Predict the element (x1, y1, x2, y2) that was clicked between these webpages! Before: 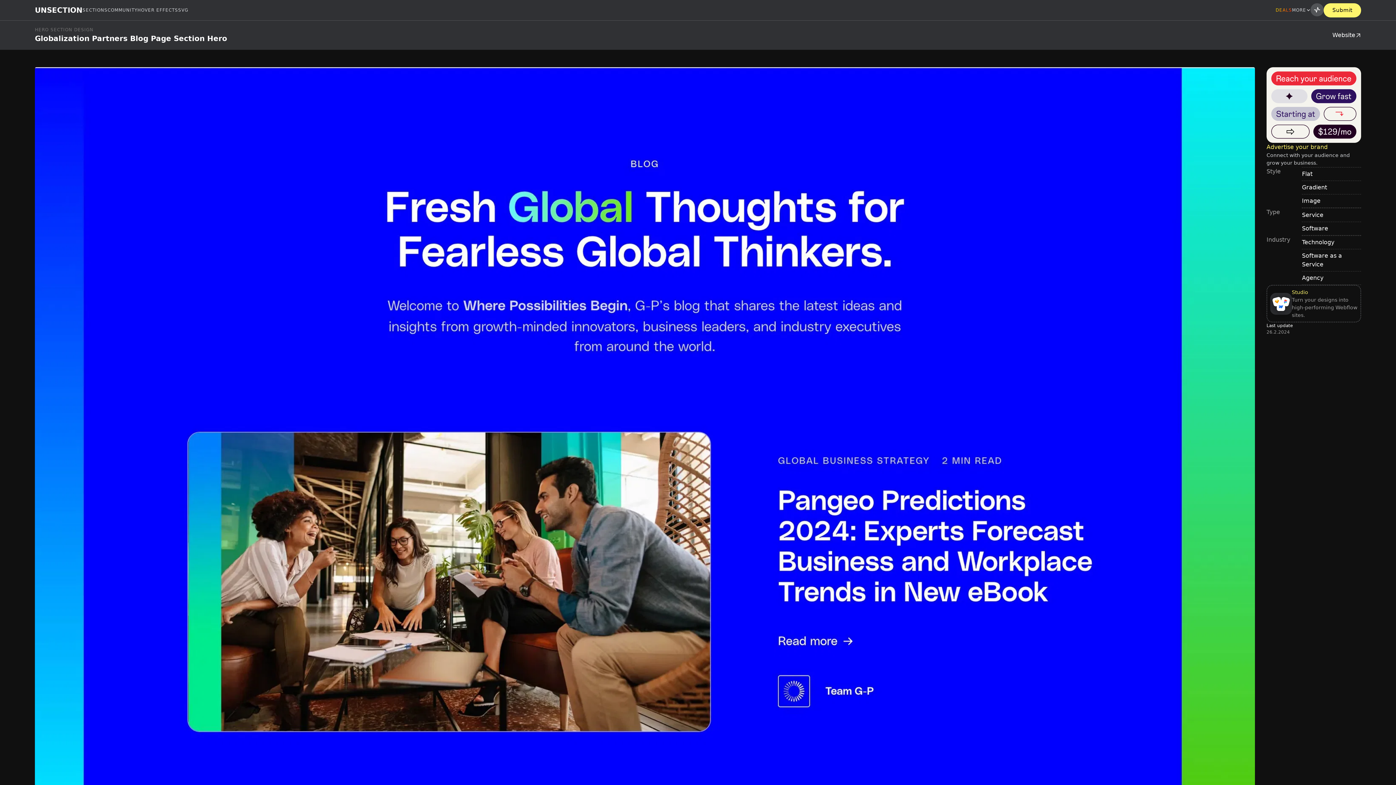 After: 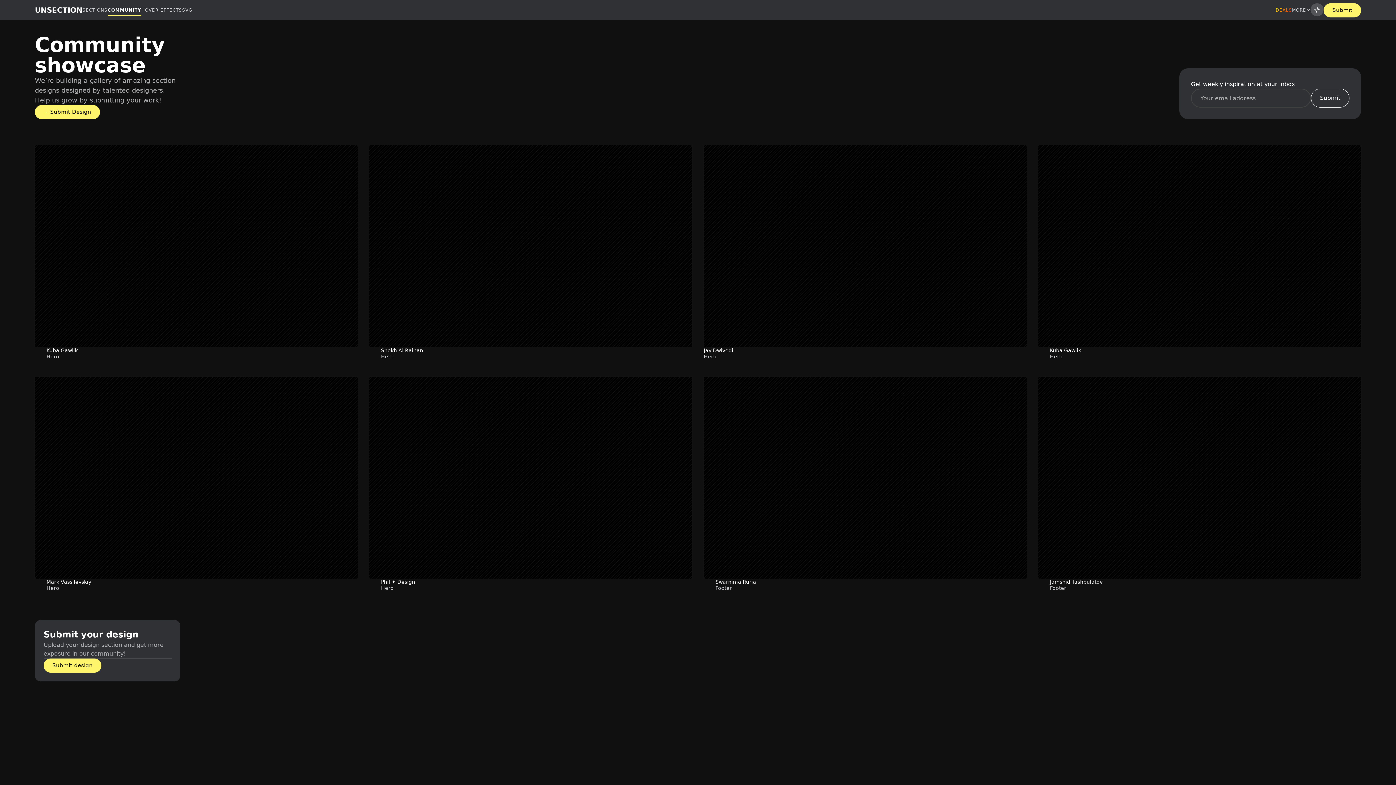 Action: label: COMMUNITY bbox: (107, 4, 137, 15)